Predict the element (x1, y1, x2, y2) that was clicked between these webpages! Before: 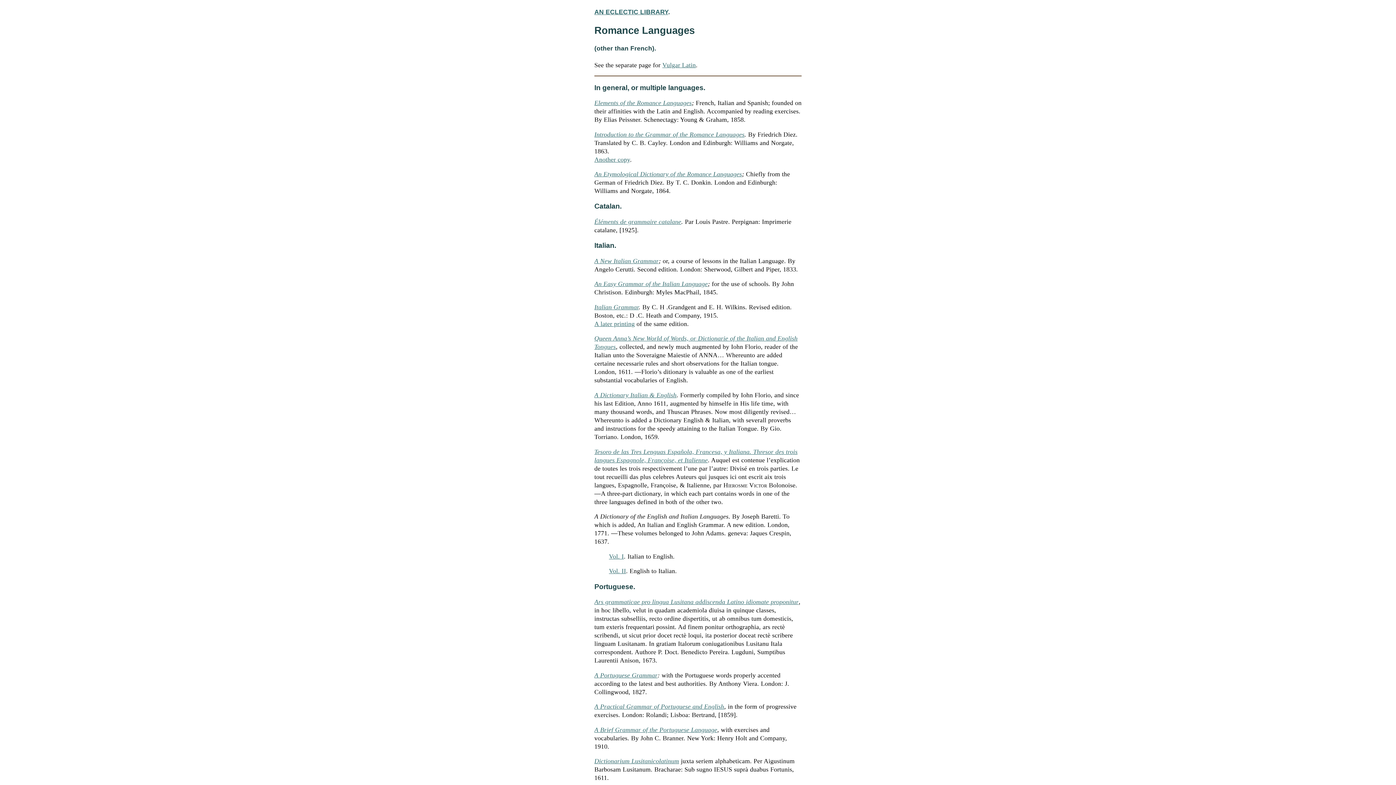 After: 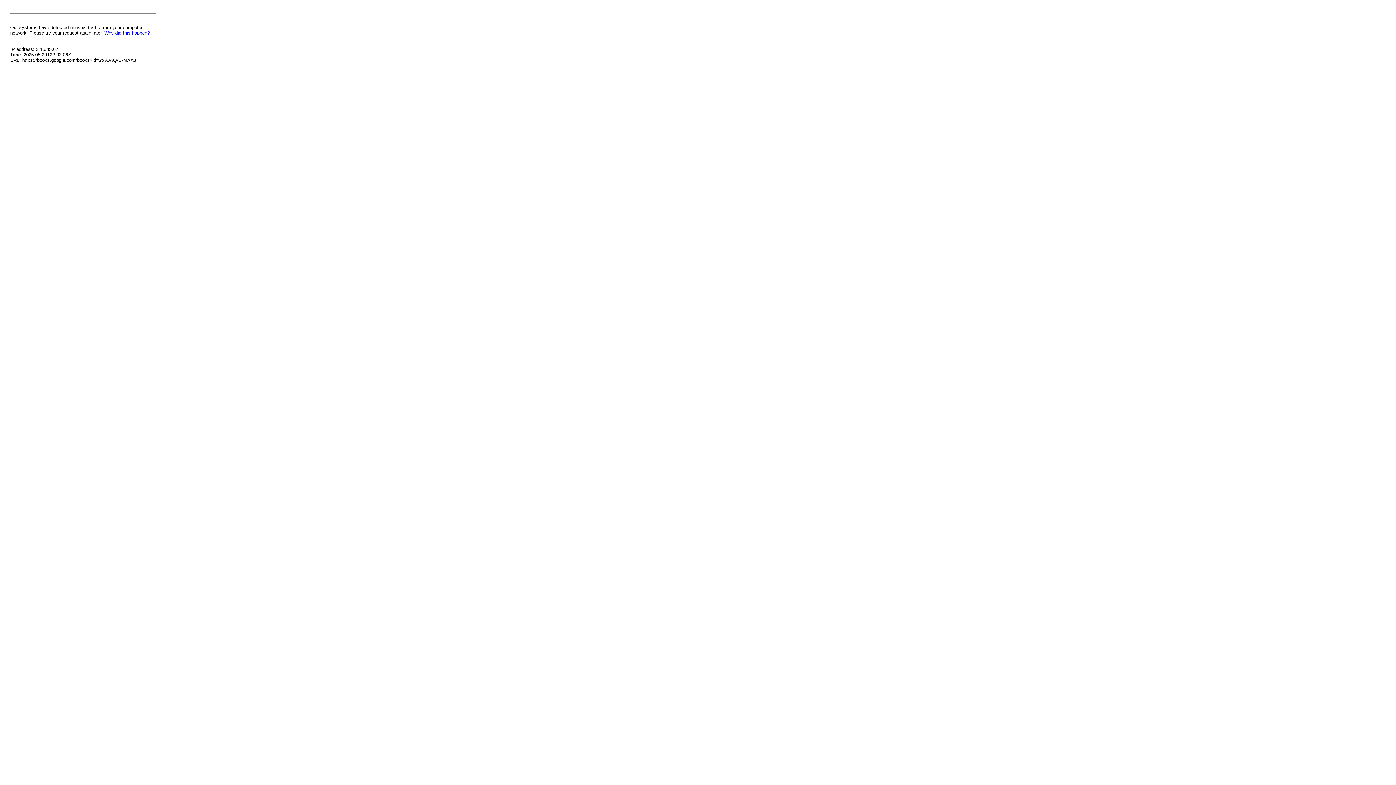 Action: label: Elements of the Romance Languages bbox: (594, 99, 692, 106)